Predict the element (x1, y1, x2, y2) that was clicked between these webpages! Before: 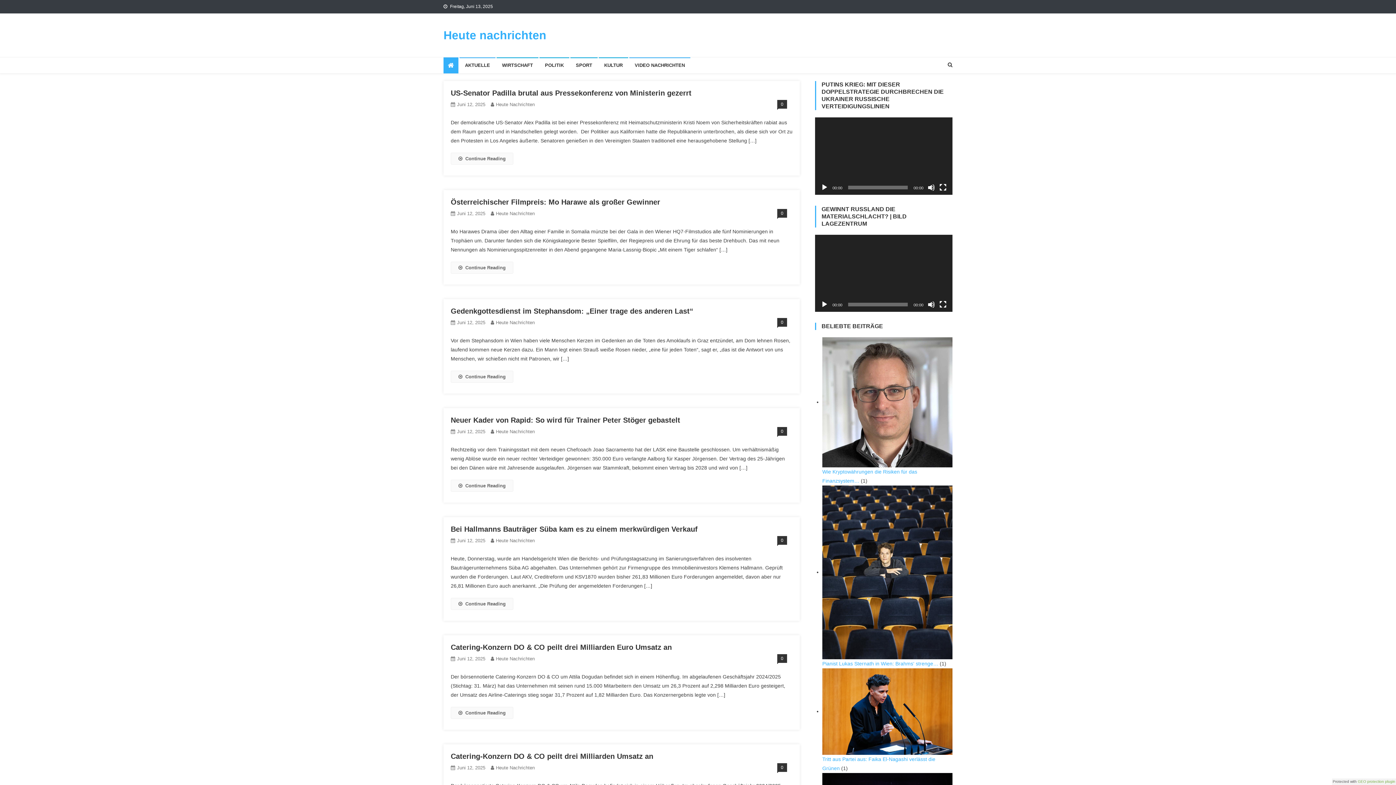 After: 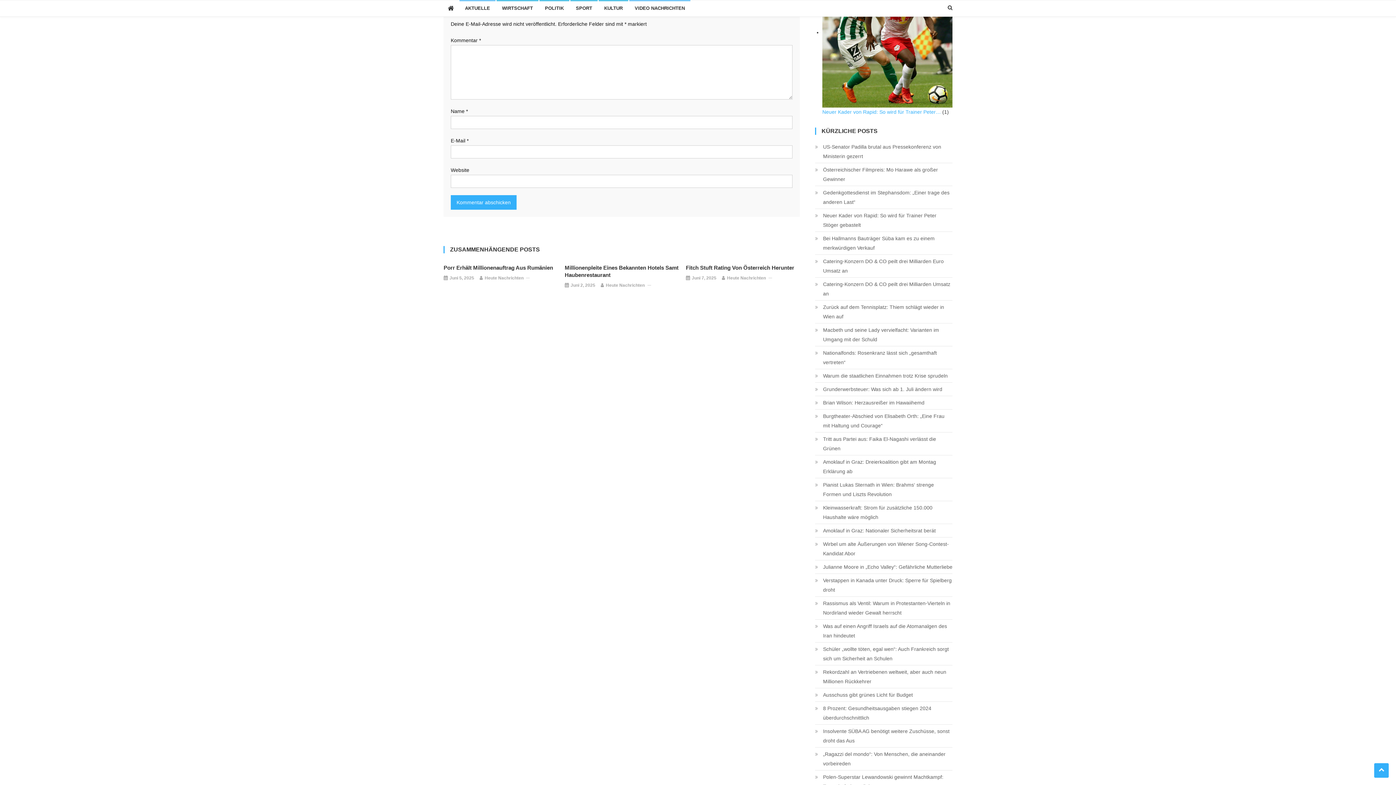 Action: label: 0 bbox: (777, 654, 787, 663)